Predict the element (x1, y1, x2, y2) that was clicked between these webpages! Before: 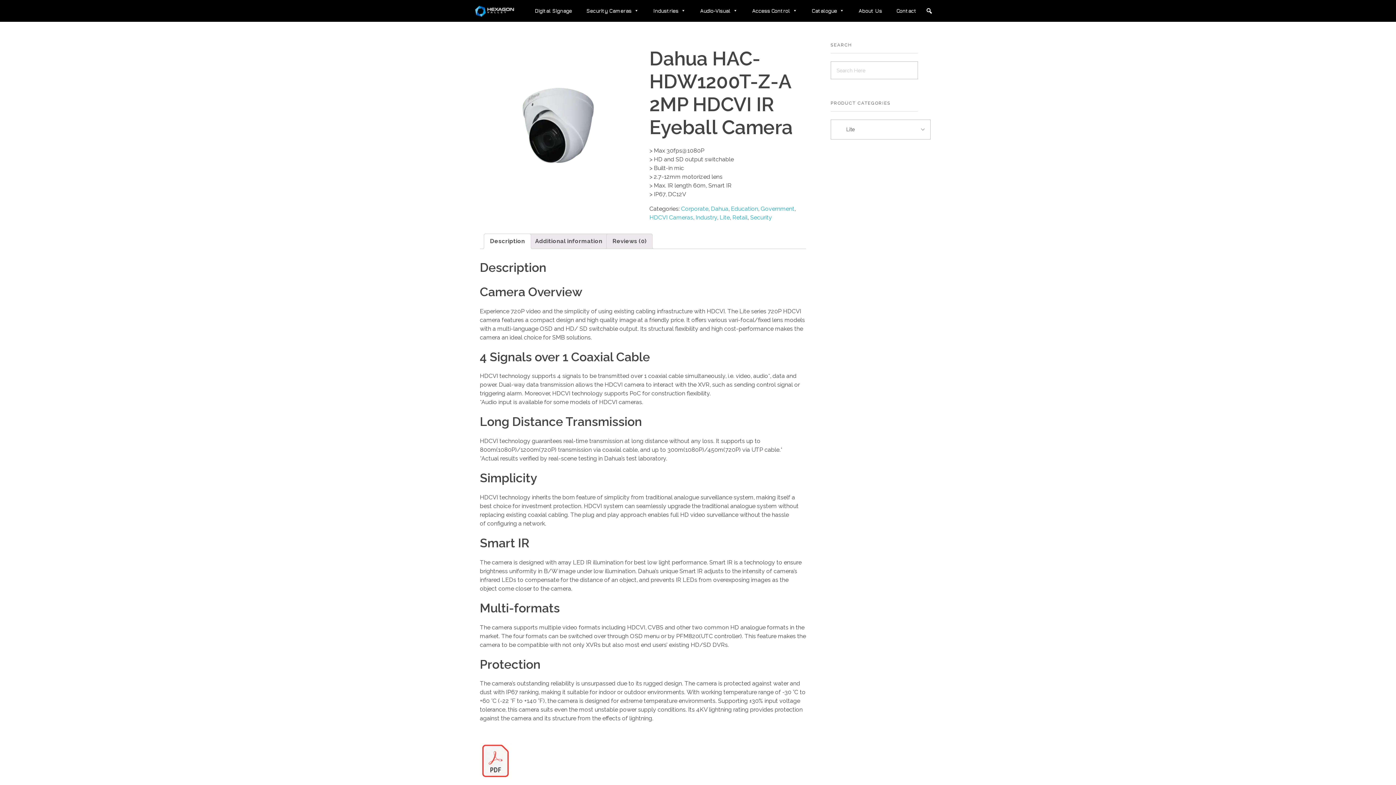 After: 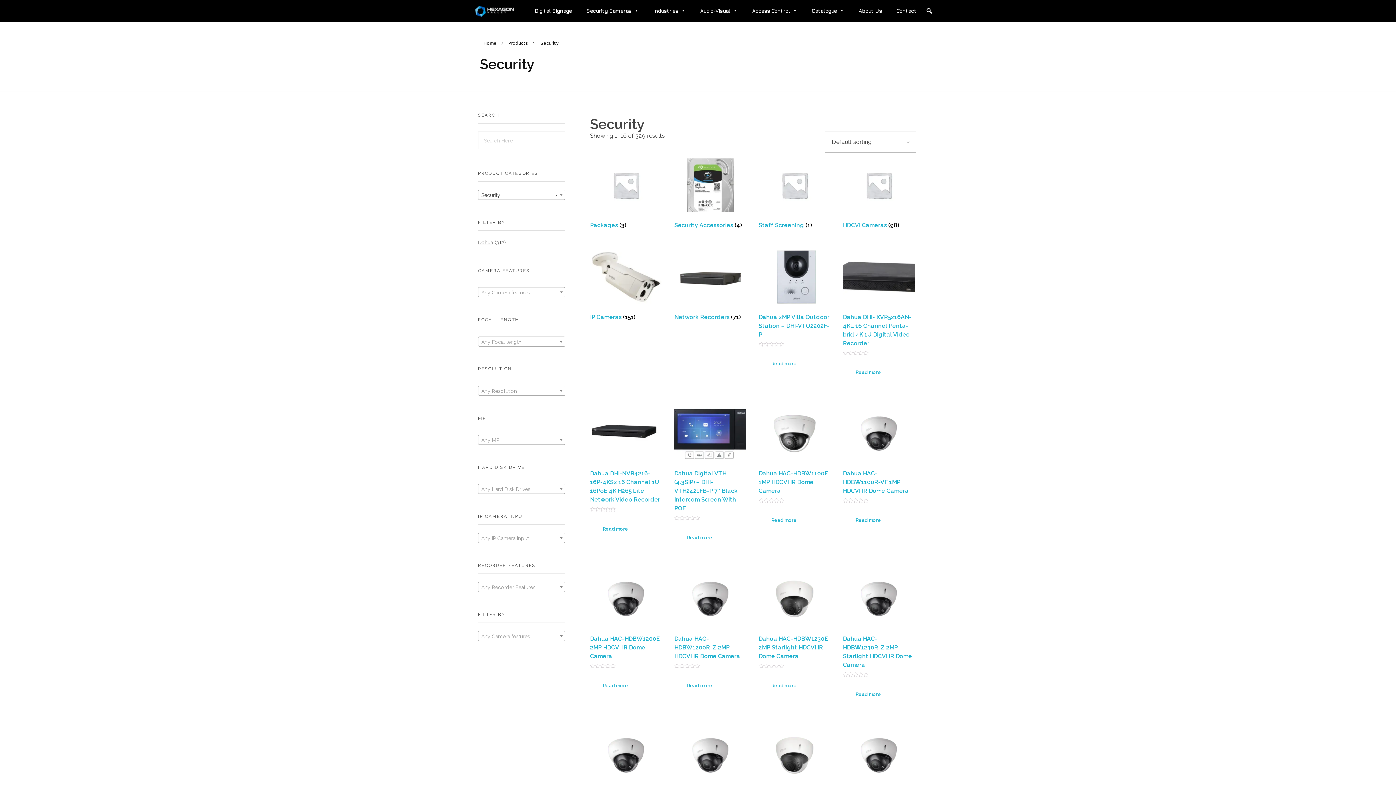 Action: label: Security bbox: (750, 214, 772, 221)